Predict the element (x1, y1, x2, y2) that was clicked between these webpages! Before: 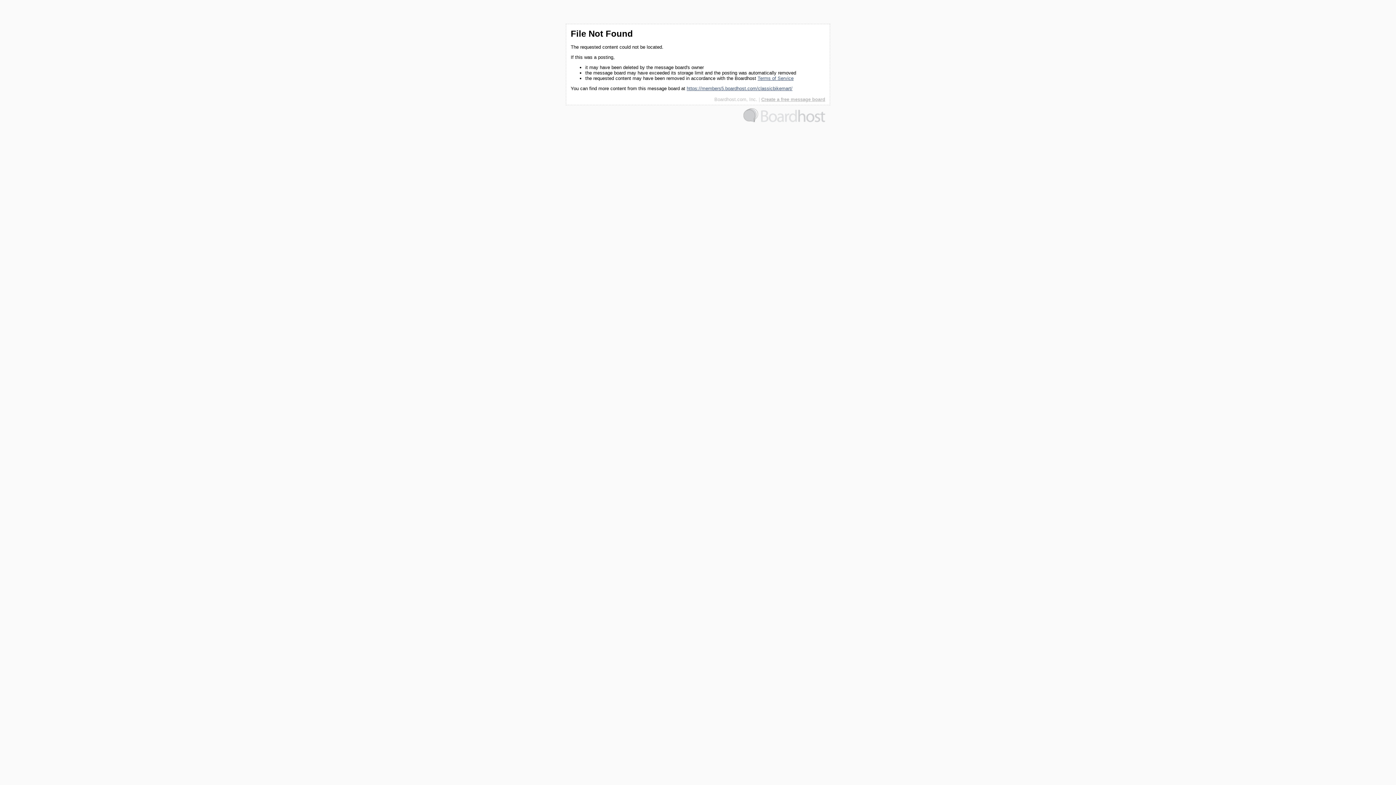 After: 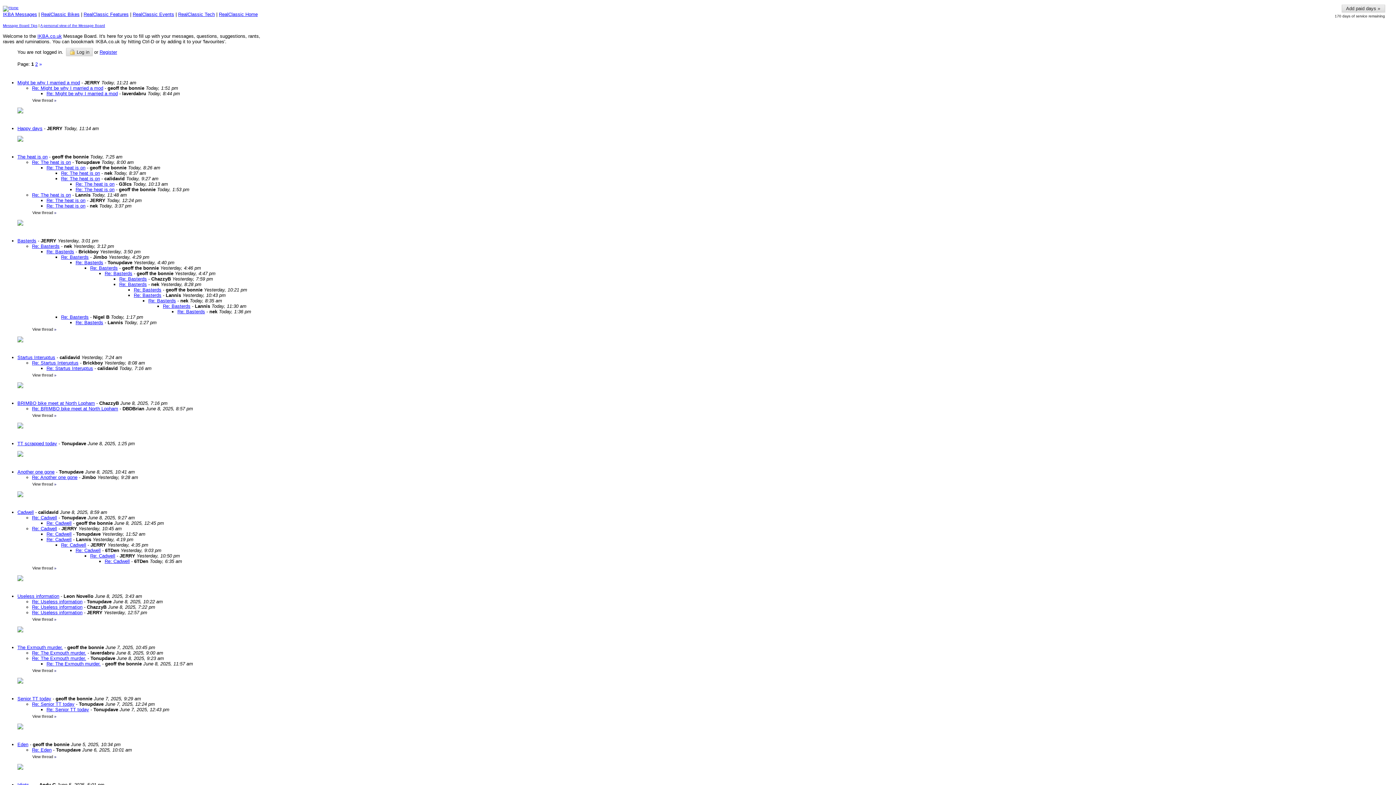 Action: bbox: (686, 85, 792, 91) label: https://members5.boardhost.com/classicbikemart/